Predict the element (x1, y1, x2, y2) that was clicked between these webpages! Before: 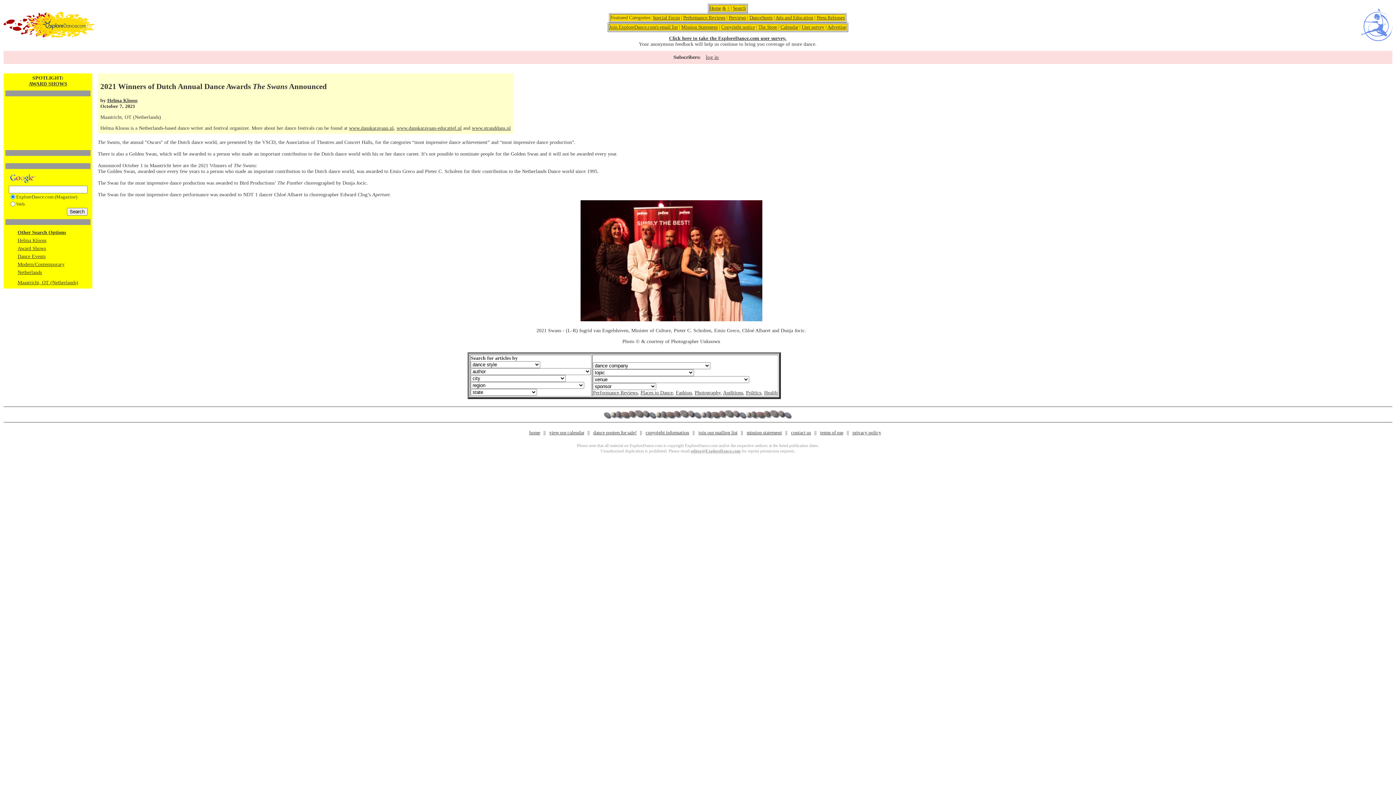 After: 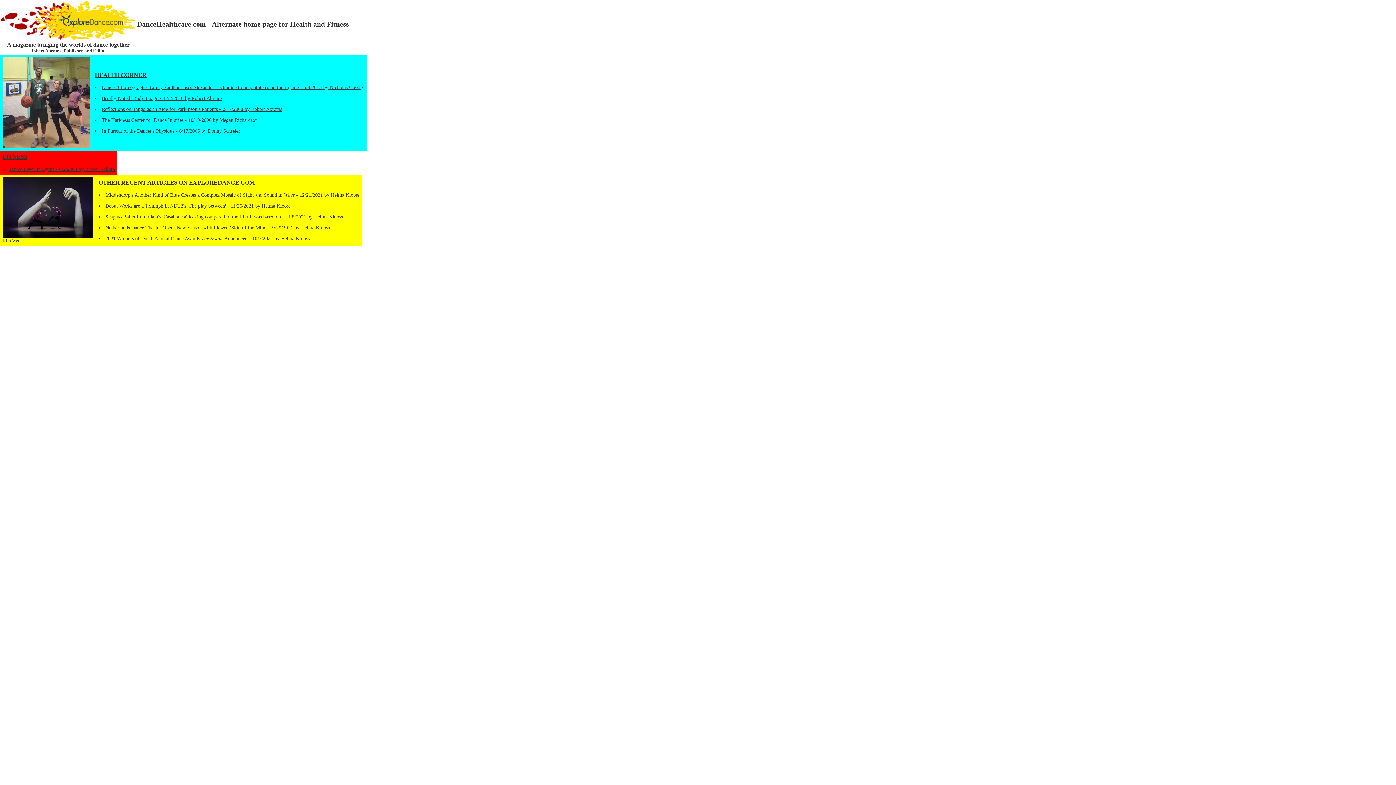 Action: bbox: (764, 390, 777, 395) label: Health